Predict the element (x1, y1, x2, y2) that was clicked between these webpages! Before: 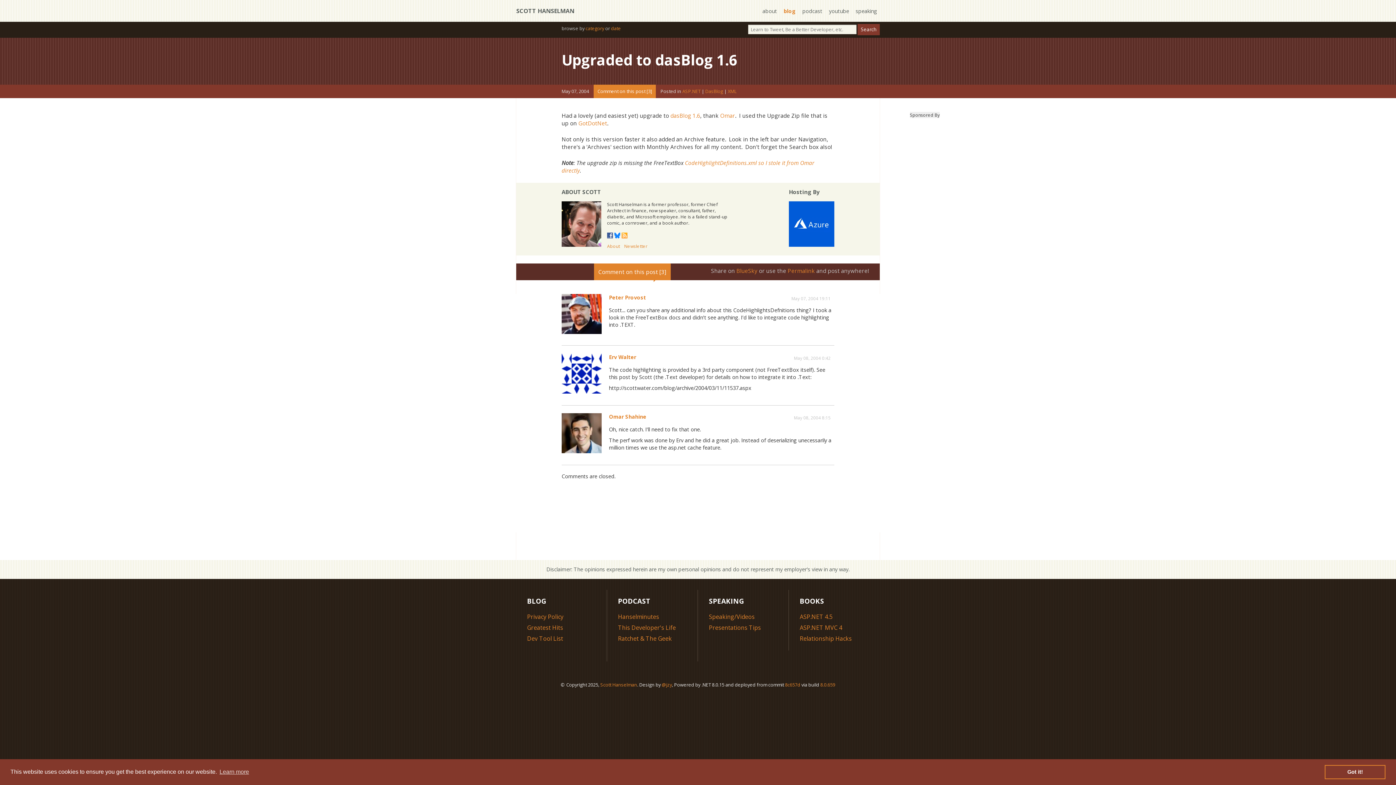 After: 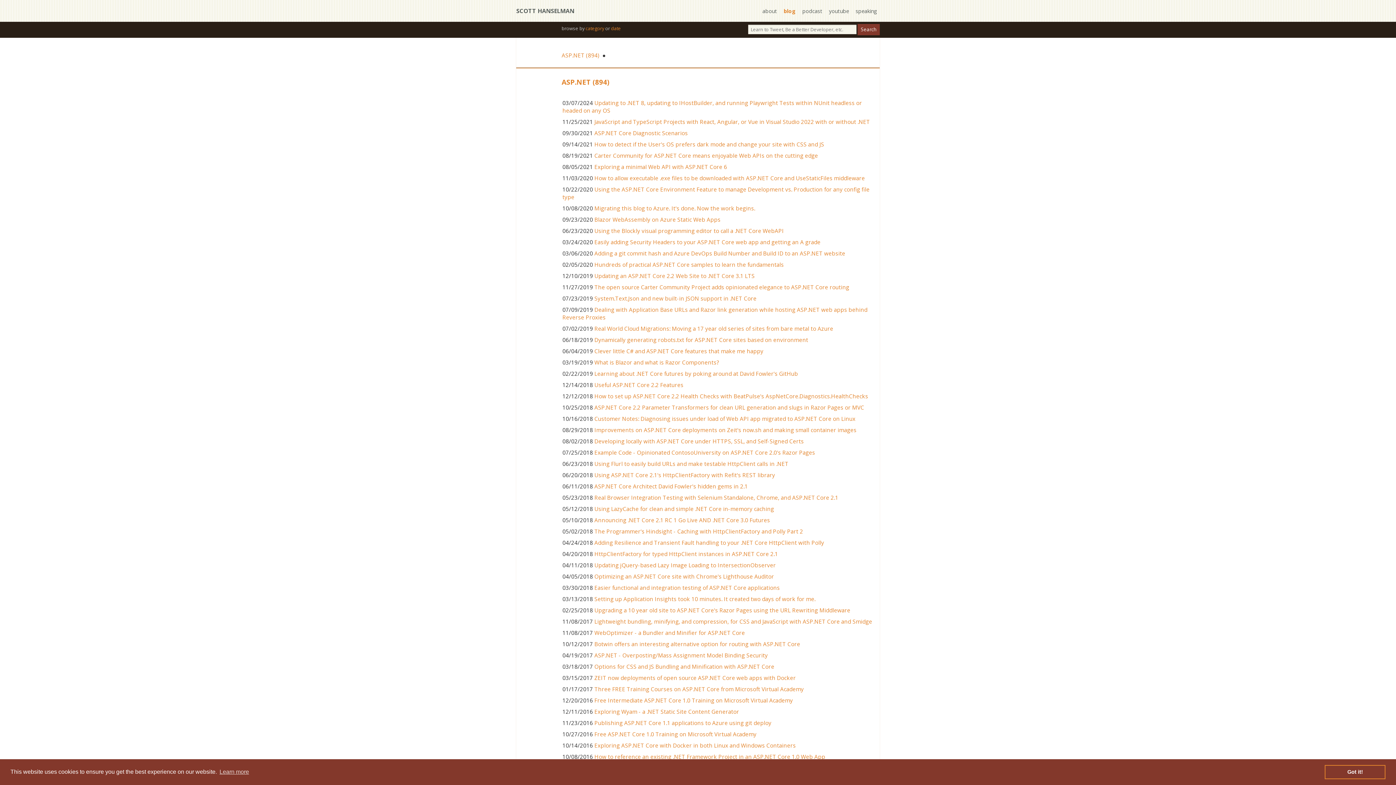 Action: bbox: (682, 88, 700, 94) label: ASP.NET